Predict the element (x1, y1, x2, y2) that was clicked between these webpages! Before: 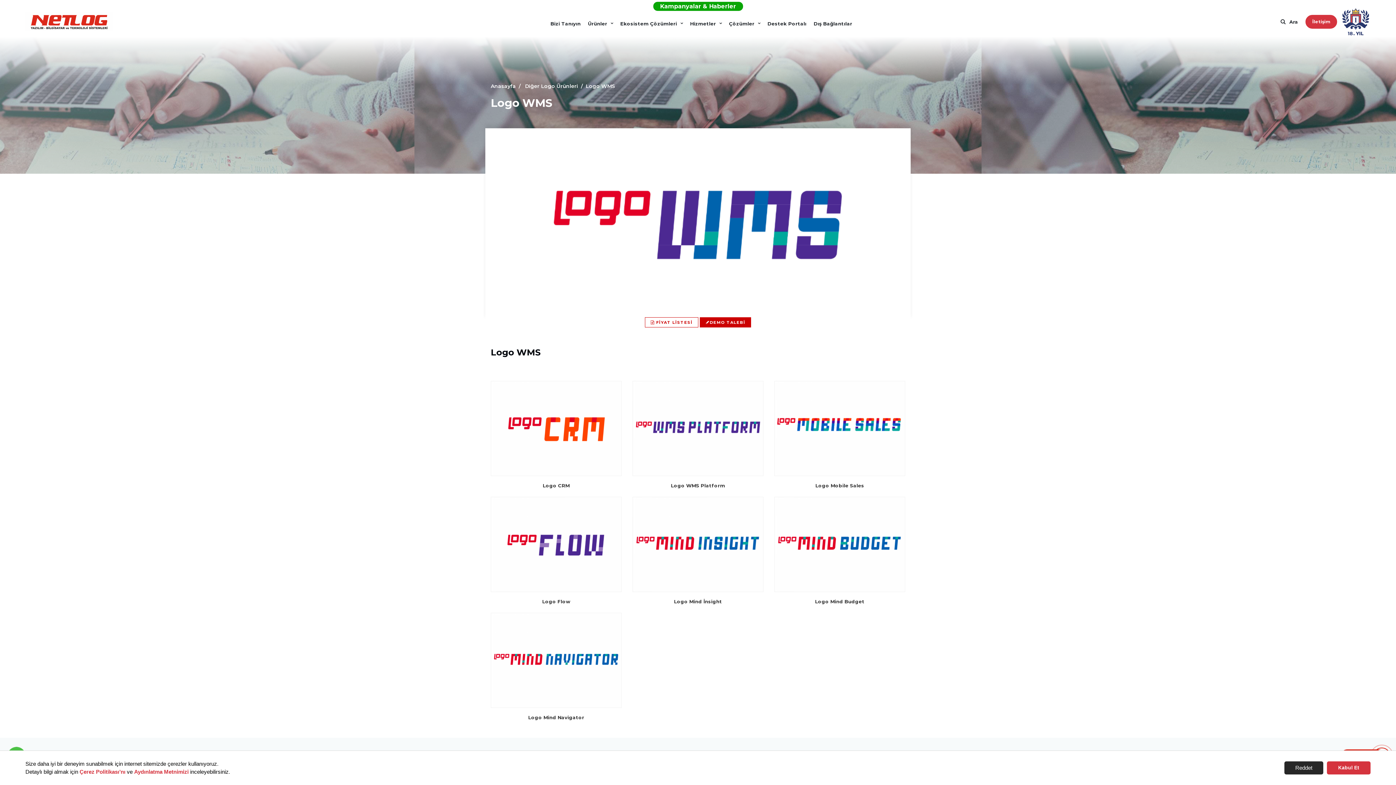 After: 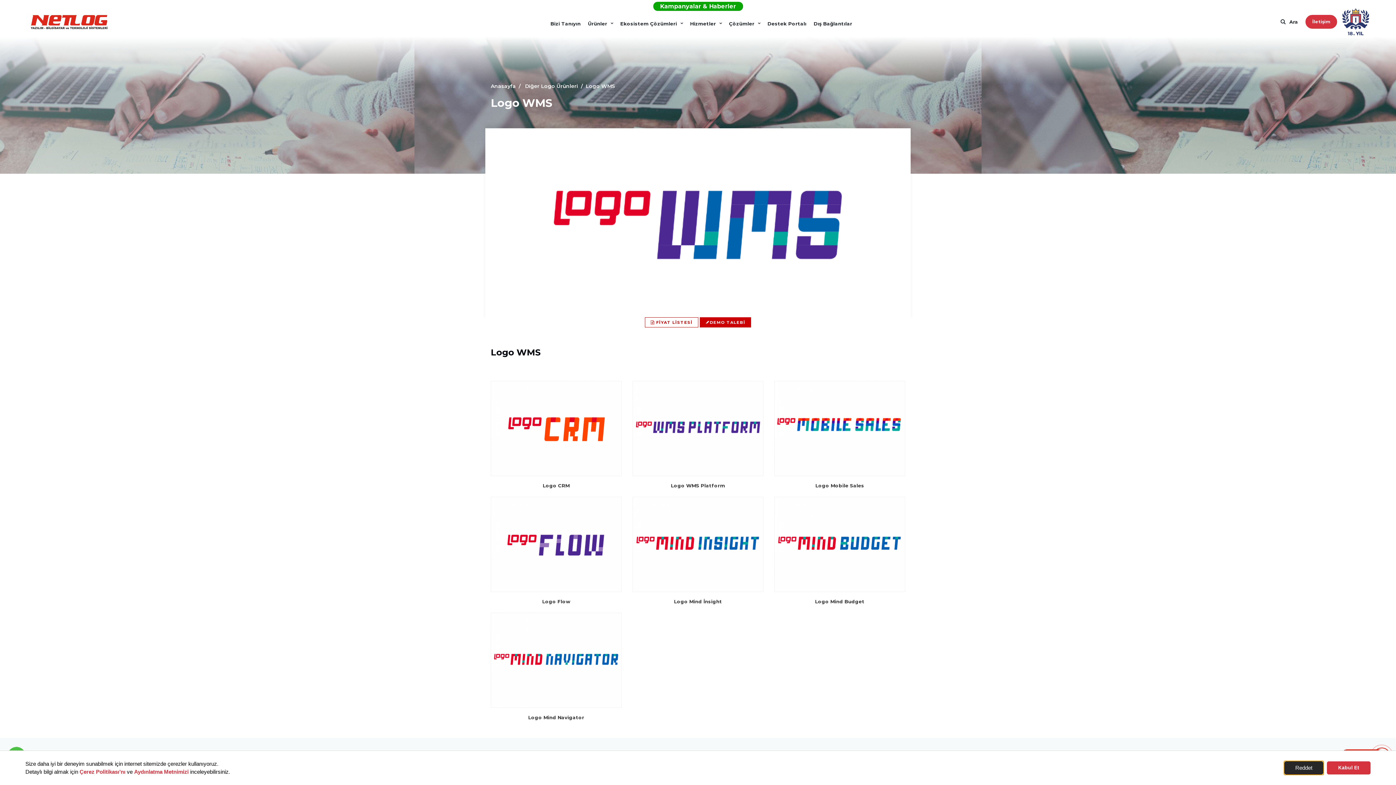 Action: bbox: (1284, 761, 1323, 774) label: �erezler hakk�nda